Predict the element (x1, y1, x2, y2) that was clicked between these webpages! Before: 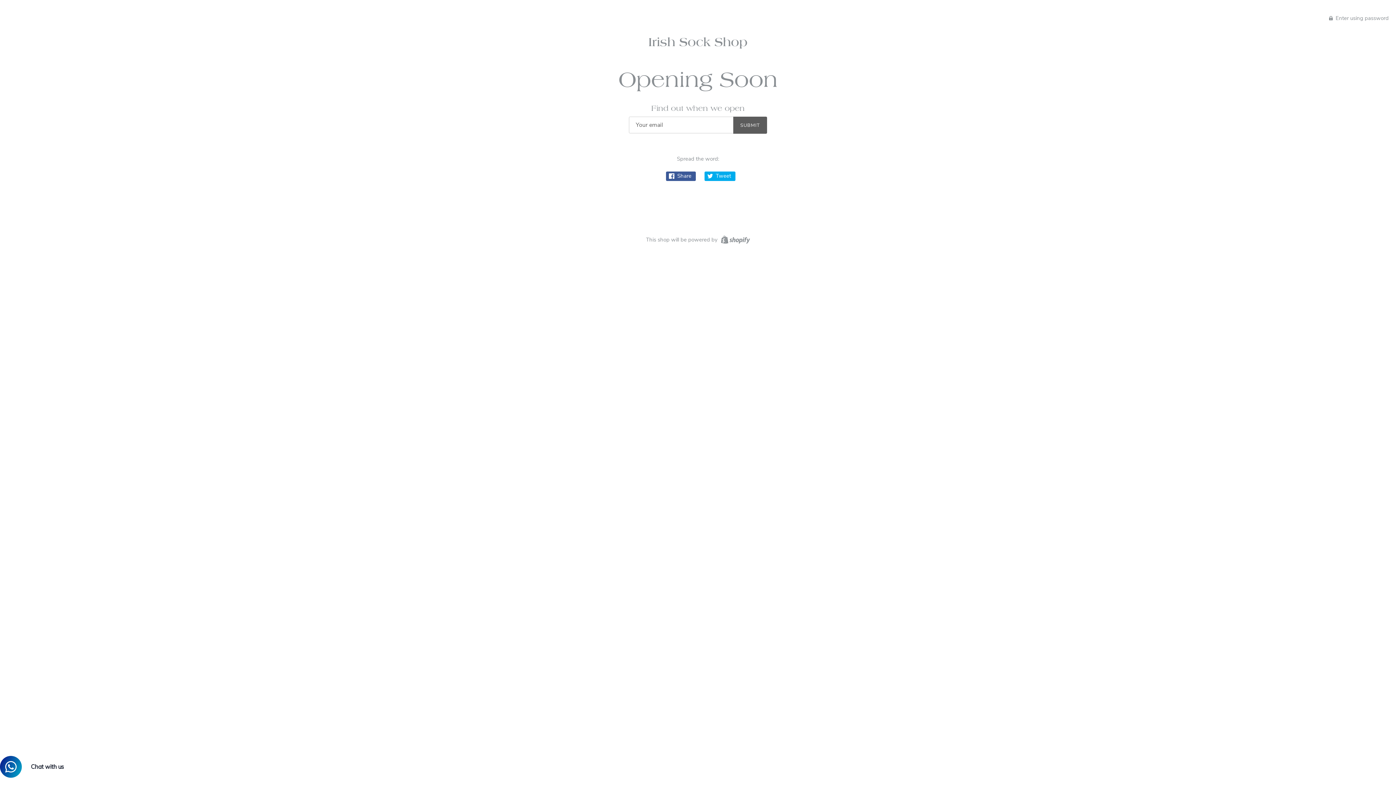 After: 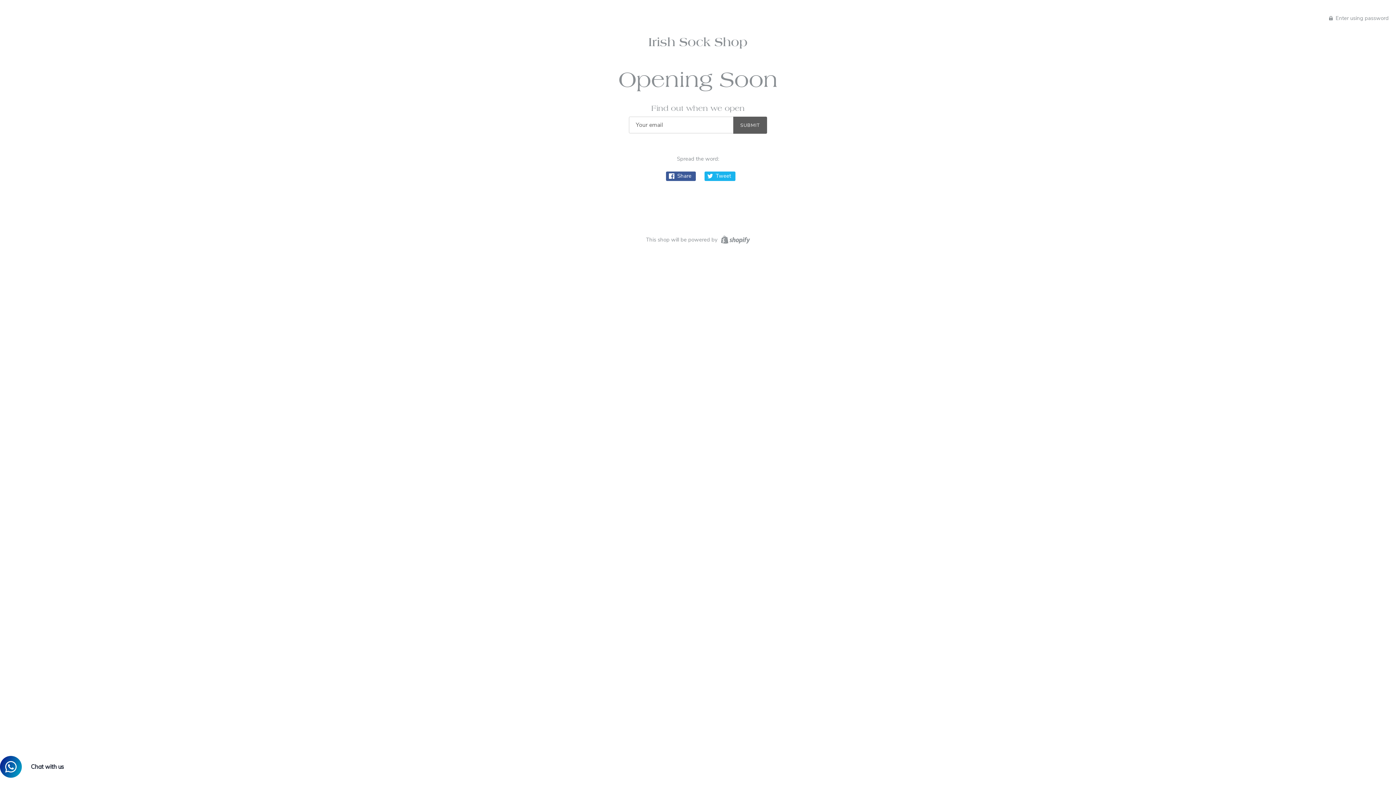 Action: label:  Tweet bbox: (704, 171, 735, 181)